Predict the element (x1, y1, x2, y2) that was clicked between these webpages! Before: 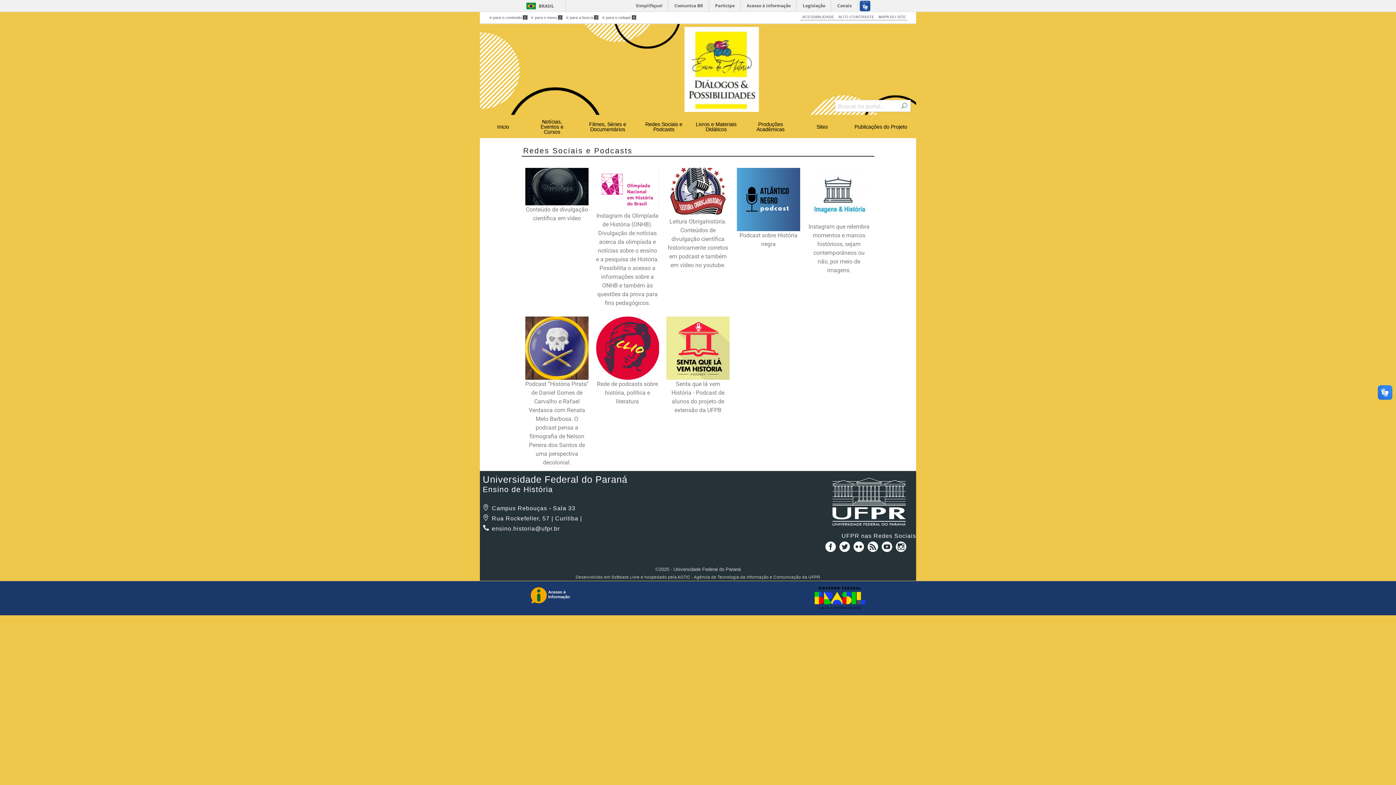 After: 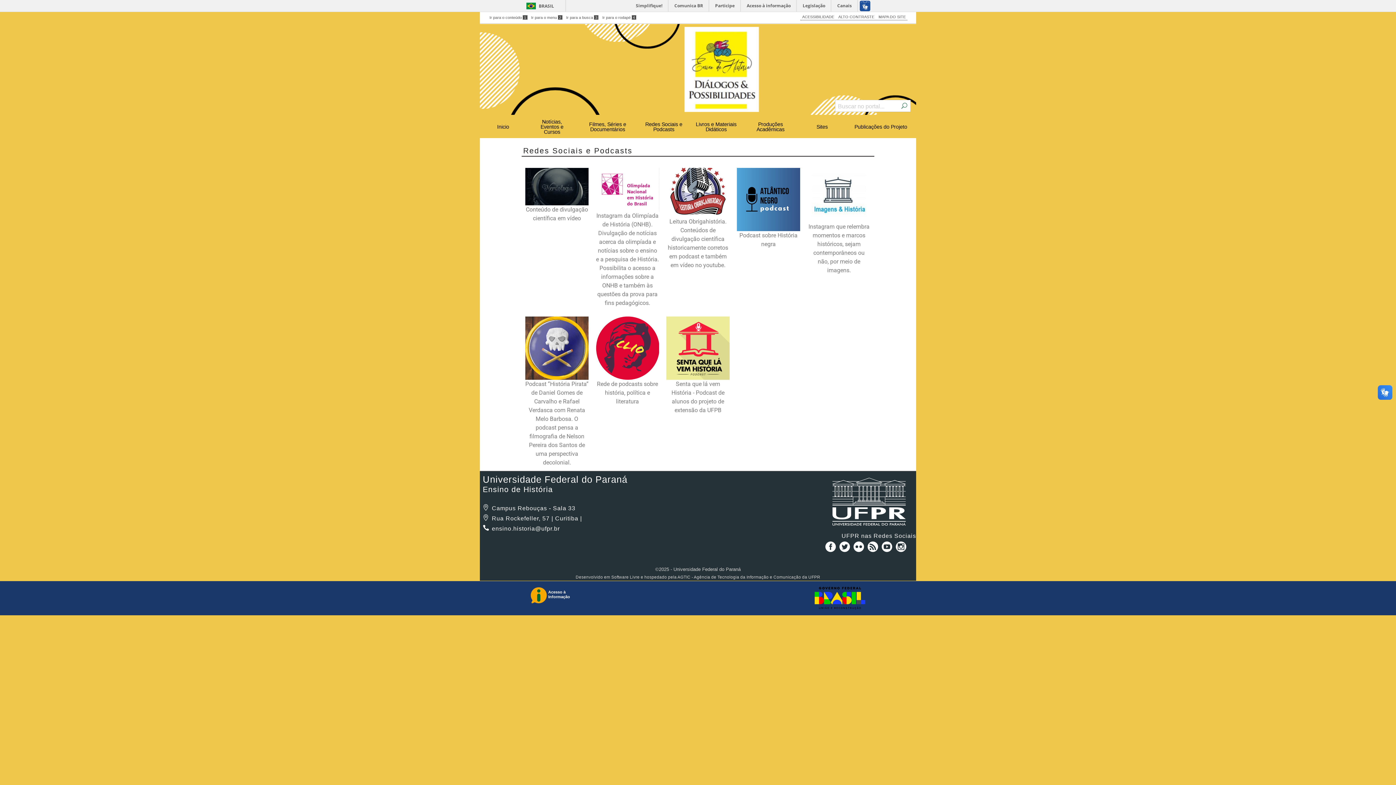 Action: bbox: (595, 316, 659, 380)